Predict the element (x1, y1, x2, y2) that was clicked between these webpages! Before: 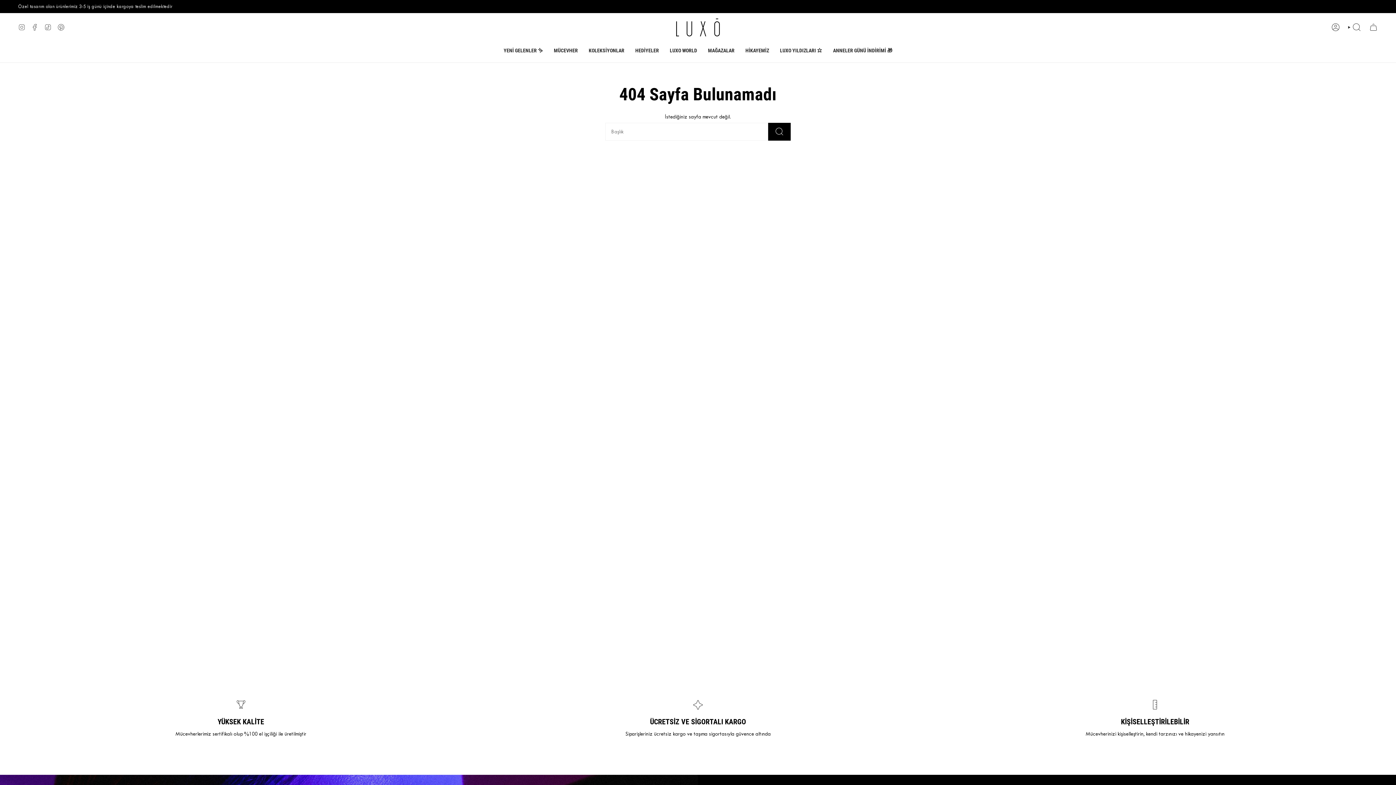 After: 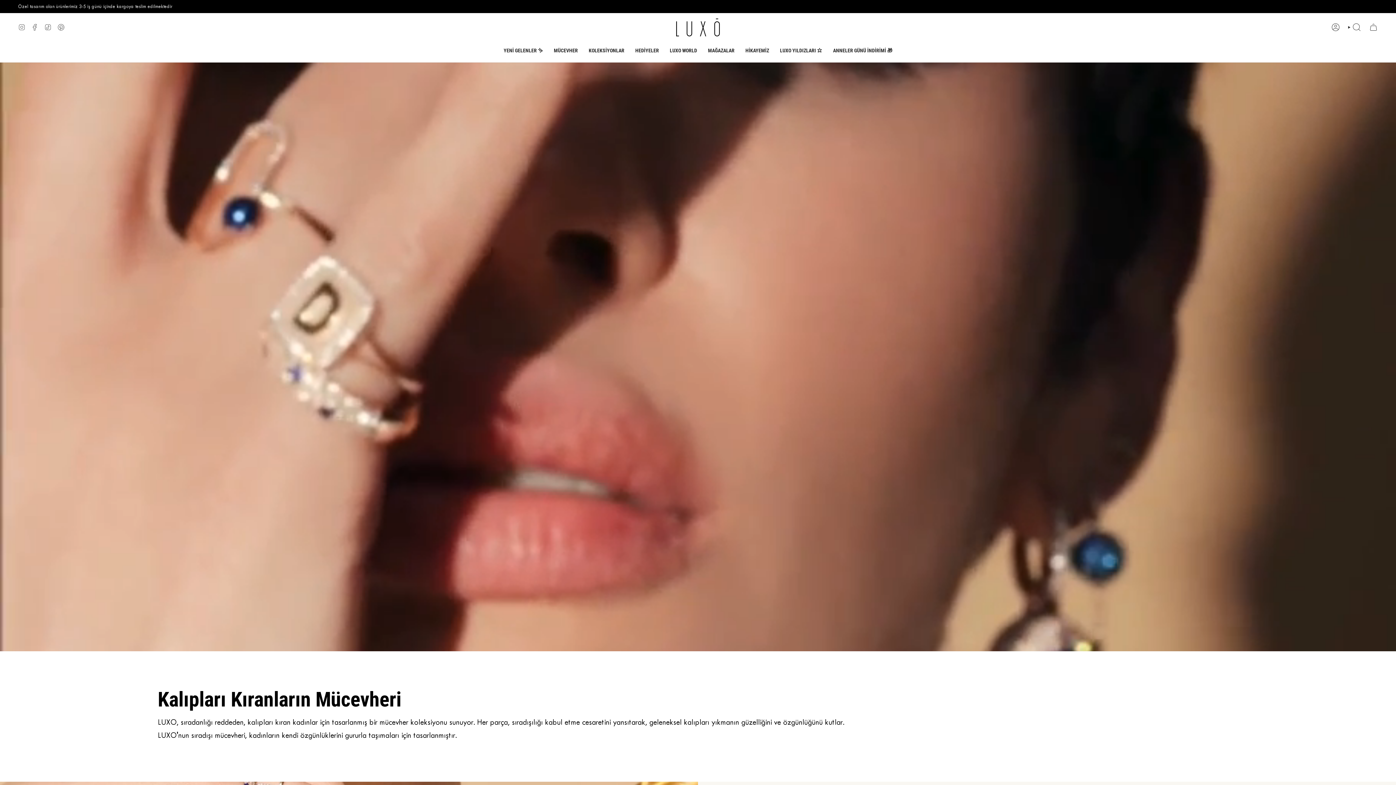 Action: label: HİKAYEMİZ bbox: (740, 40, 774, 60)